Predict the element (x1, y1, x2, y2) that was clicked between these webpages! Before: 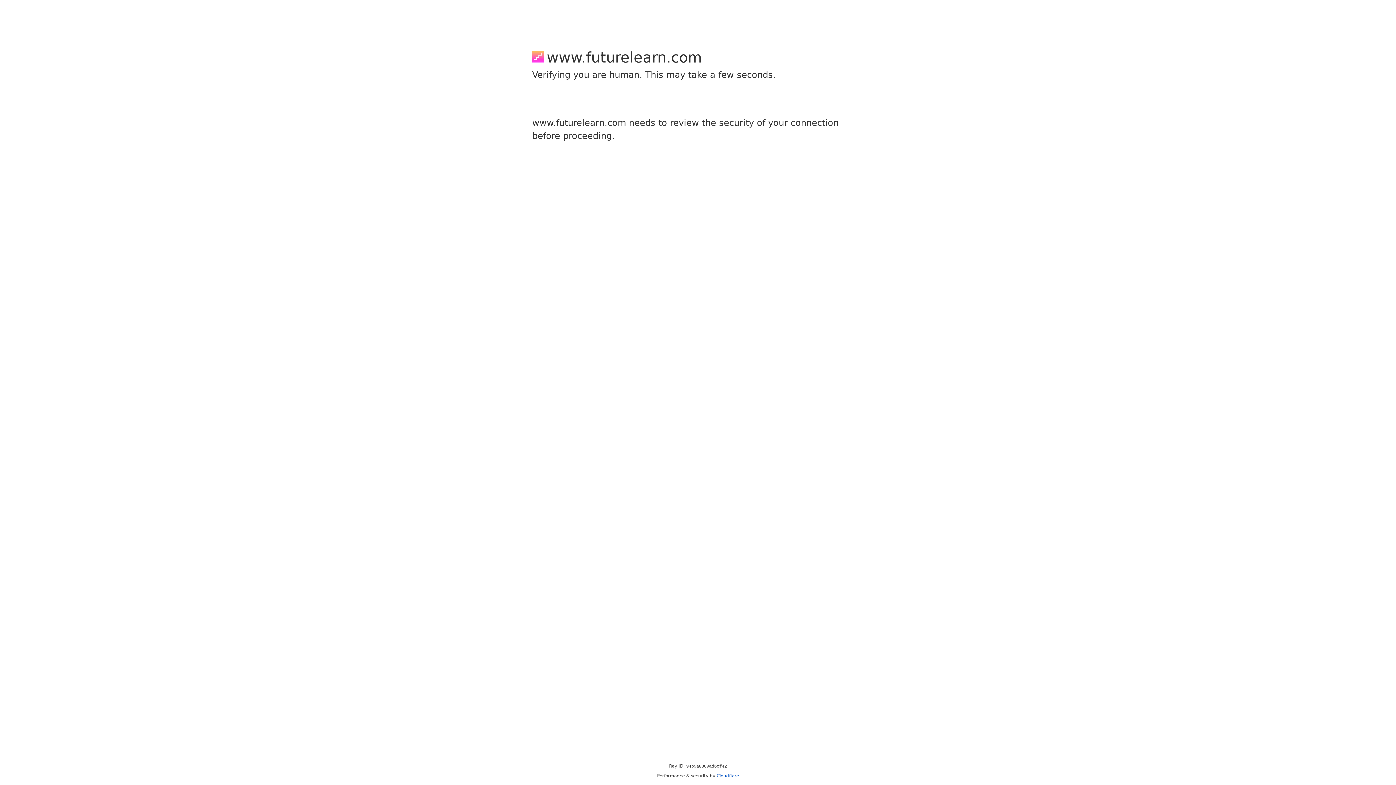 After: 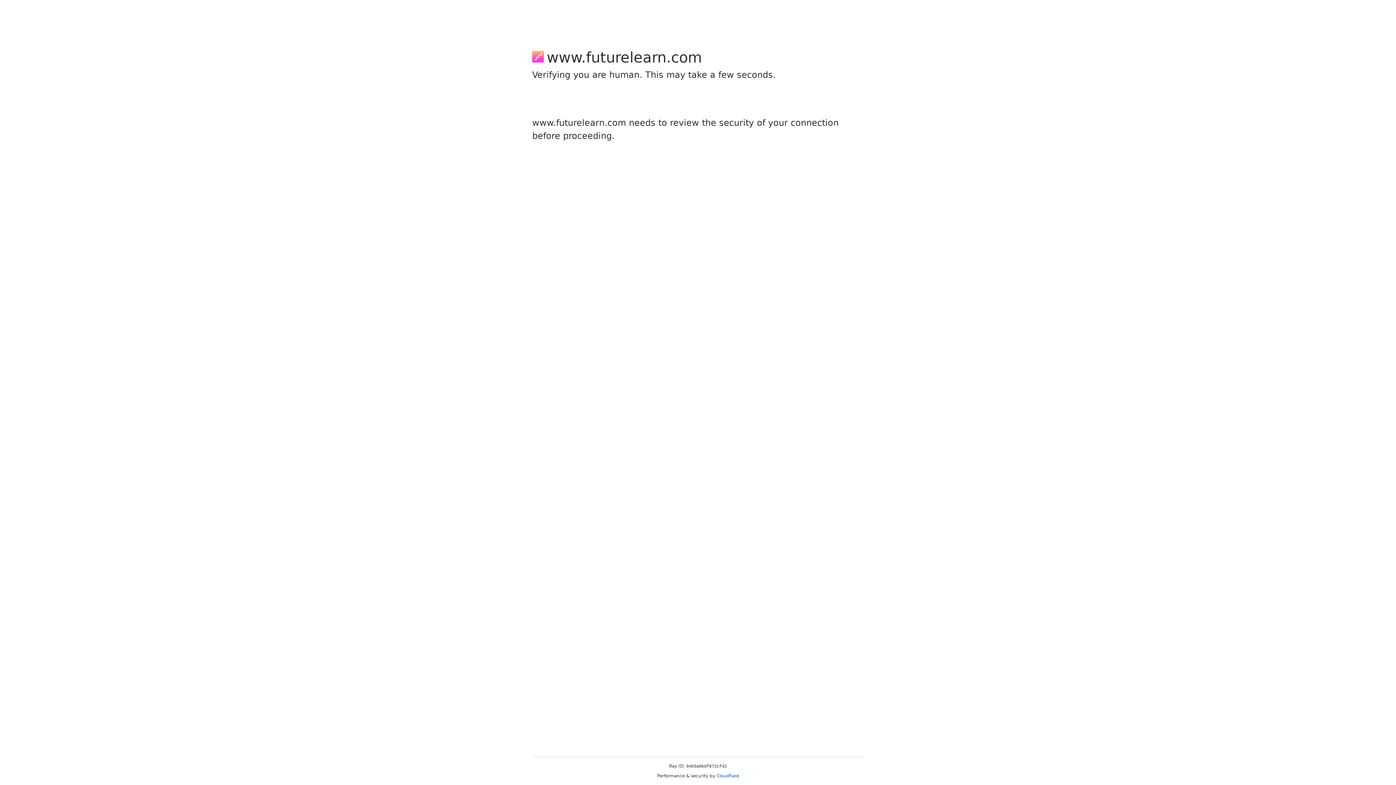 Action: bbox: (716, 773, 739, 778) label: Cloudflare